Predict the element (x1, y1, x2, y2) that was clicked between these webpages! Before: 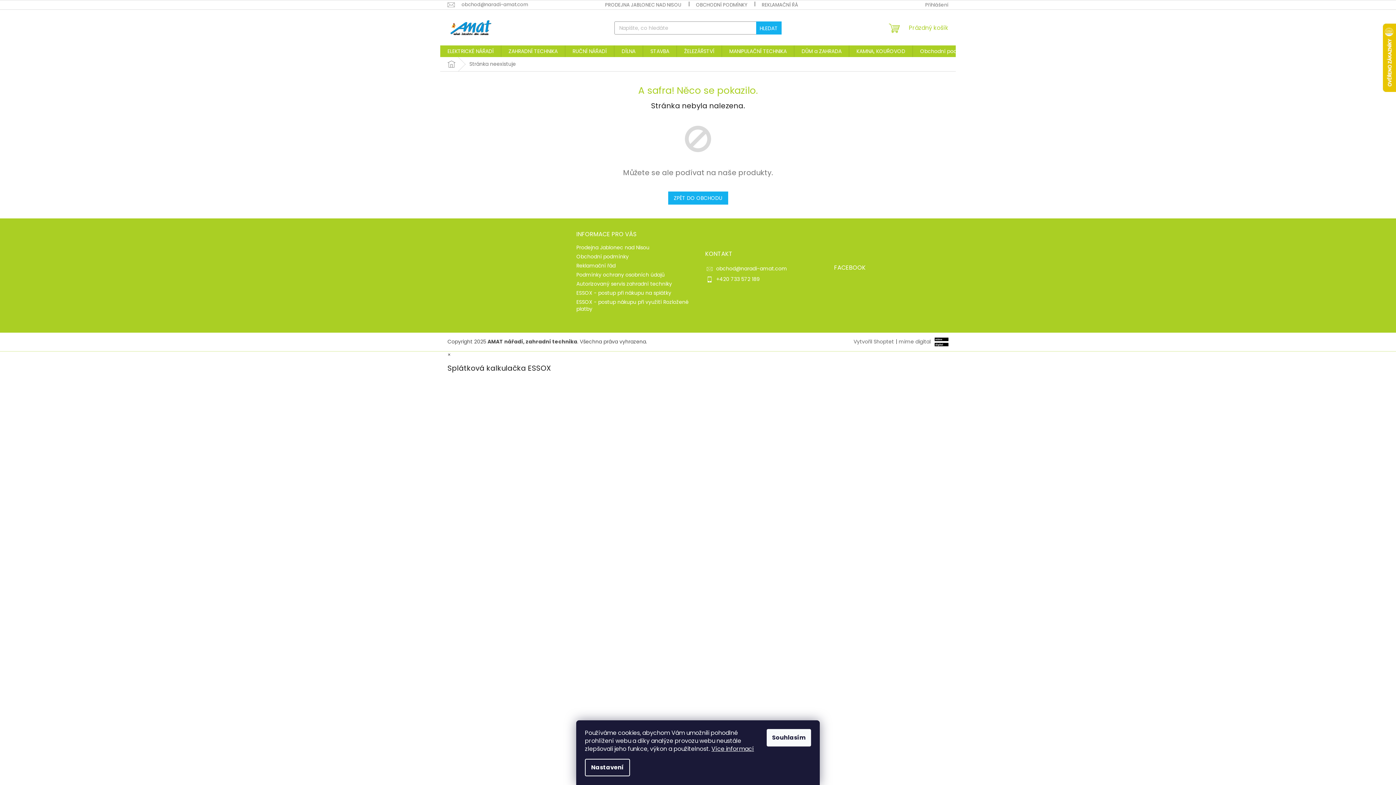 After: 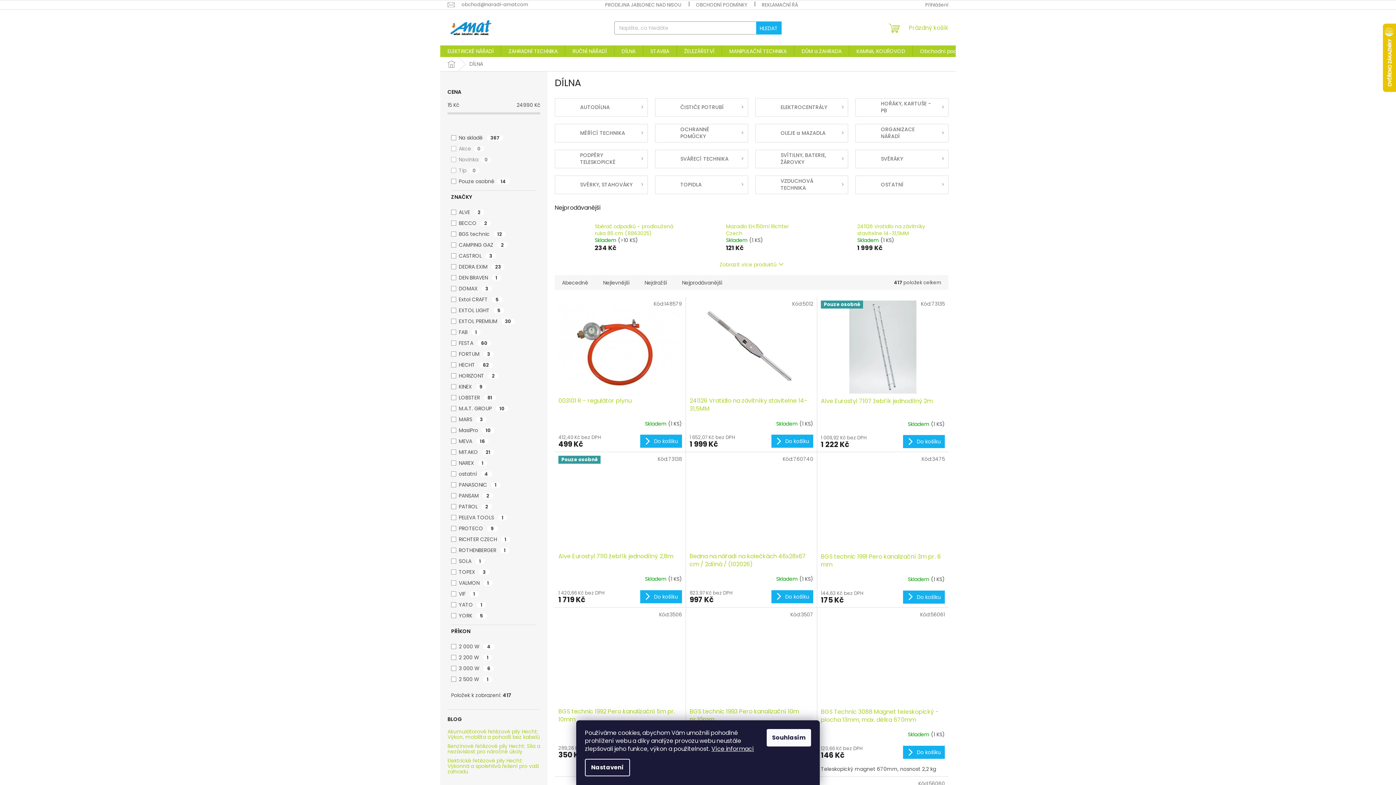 Action: label: DÍLNA bbox: (614, 45, 642, 57)